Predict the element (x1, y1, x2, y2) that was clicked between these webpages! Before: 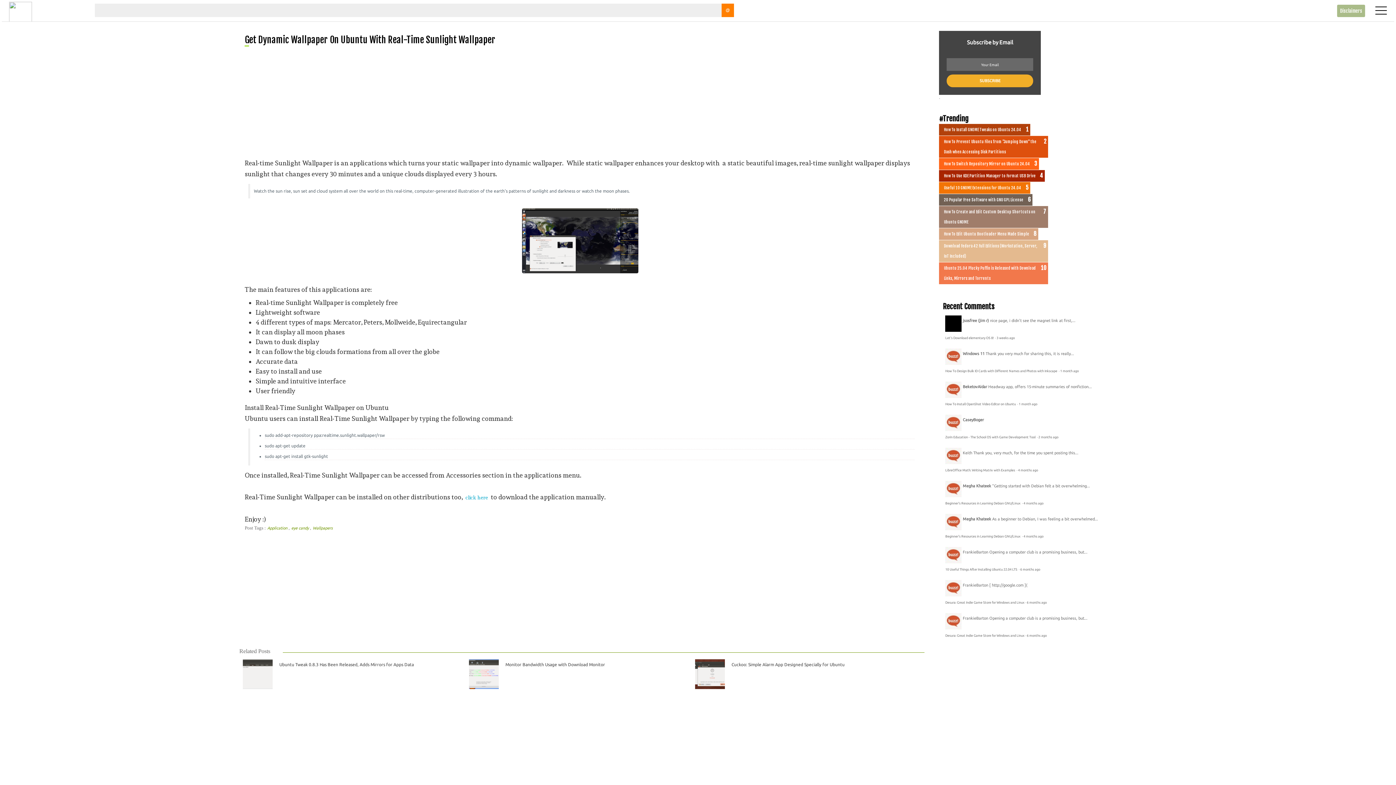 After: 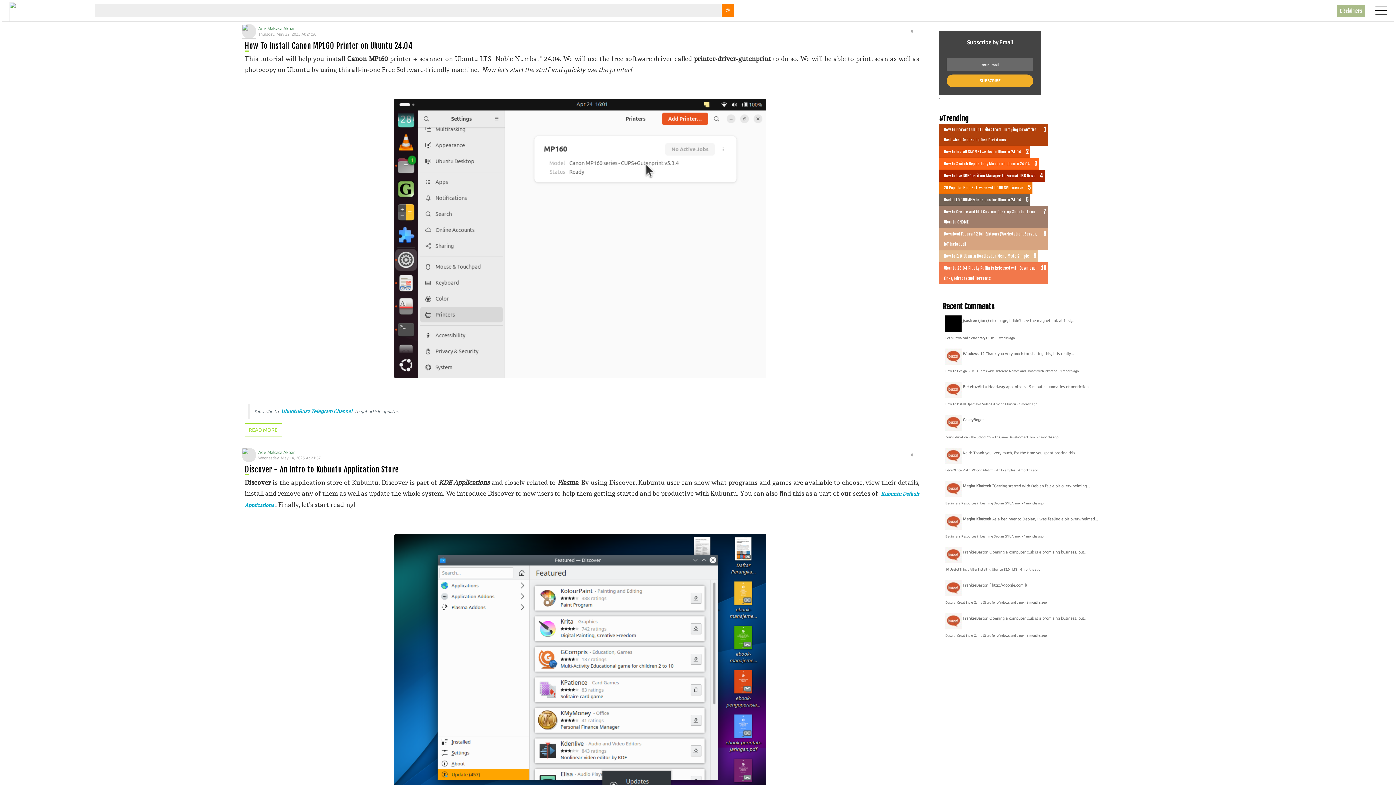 Action: bbox: (9, 3, 32, 17)